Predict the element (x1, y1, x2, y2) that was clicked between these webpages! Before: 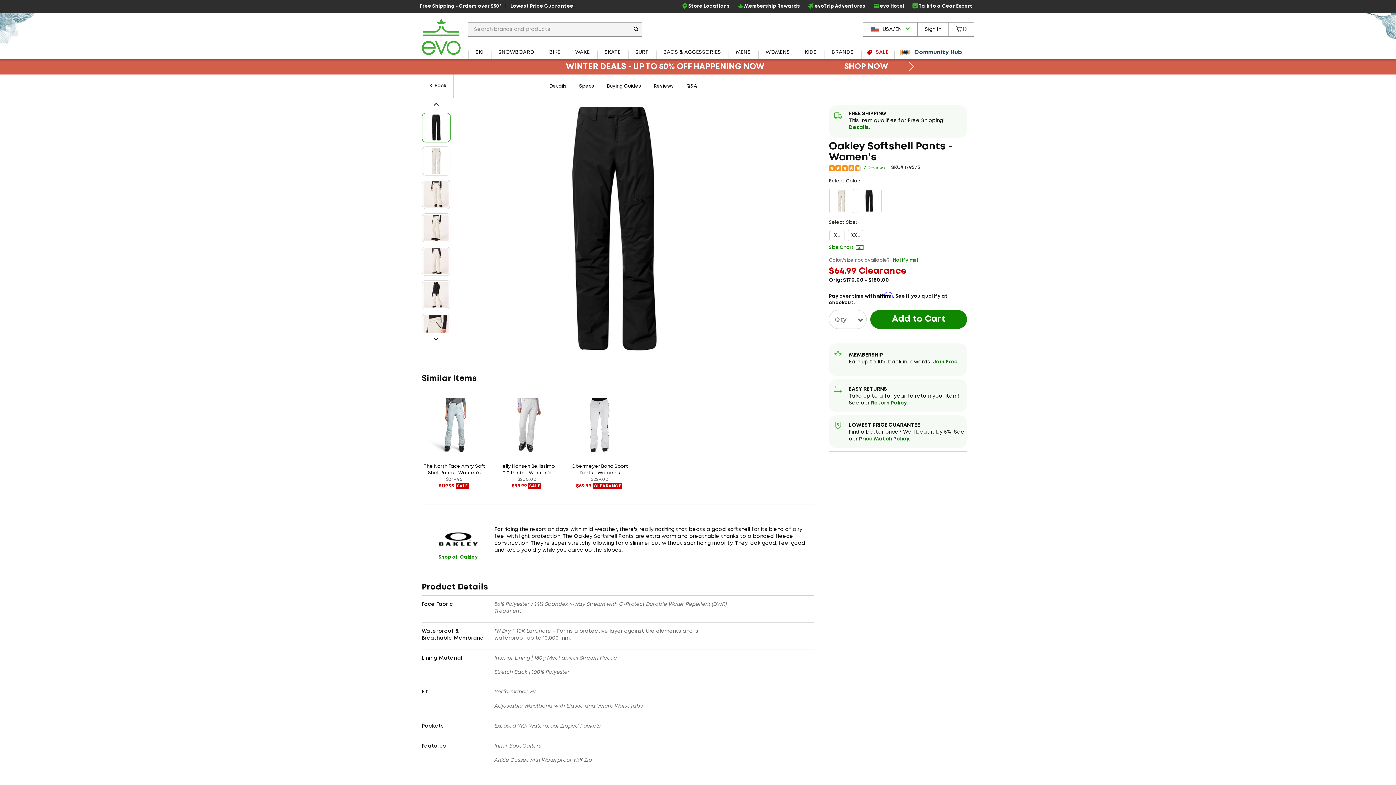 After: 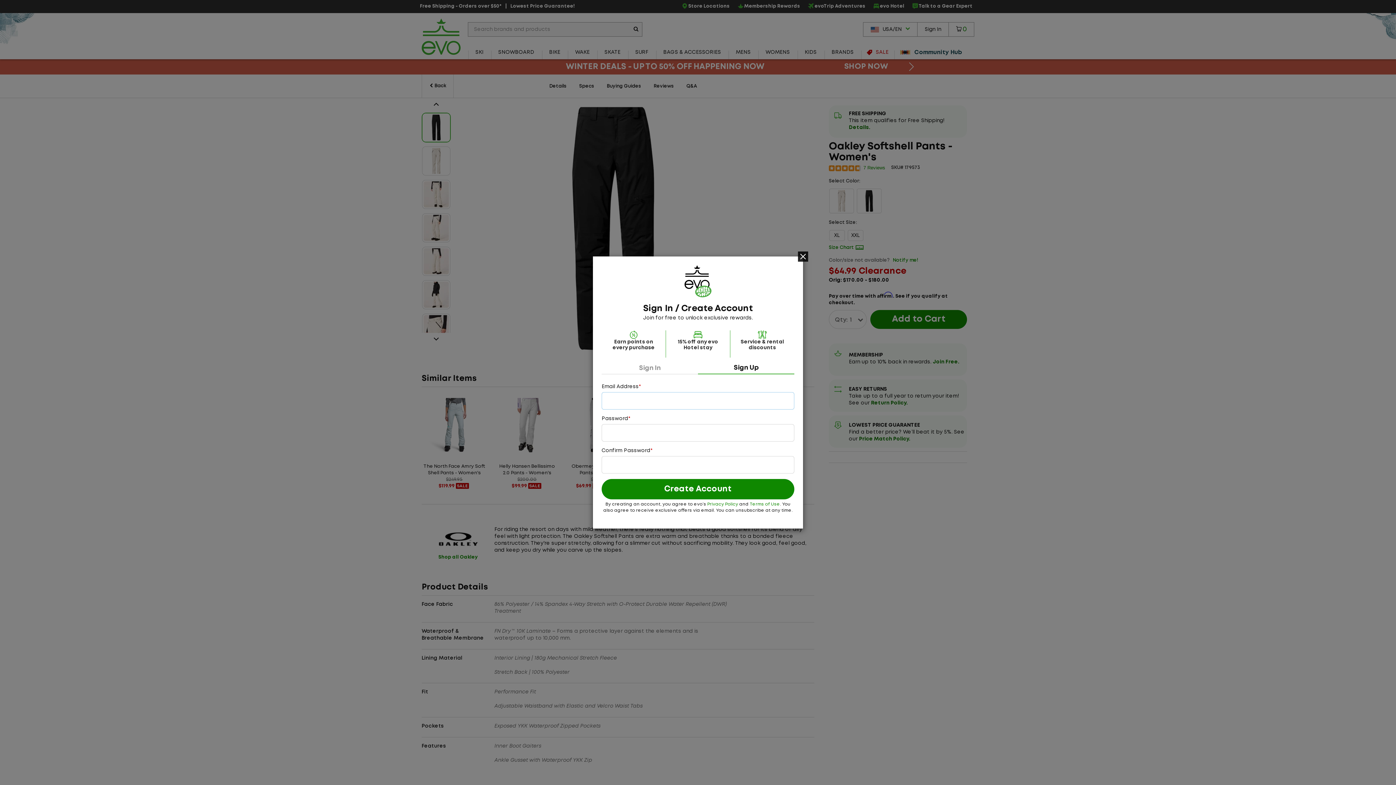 Action: bbox: (933, 359, 959, 364) label: Join Free.